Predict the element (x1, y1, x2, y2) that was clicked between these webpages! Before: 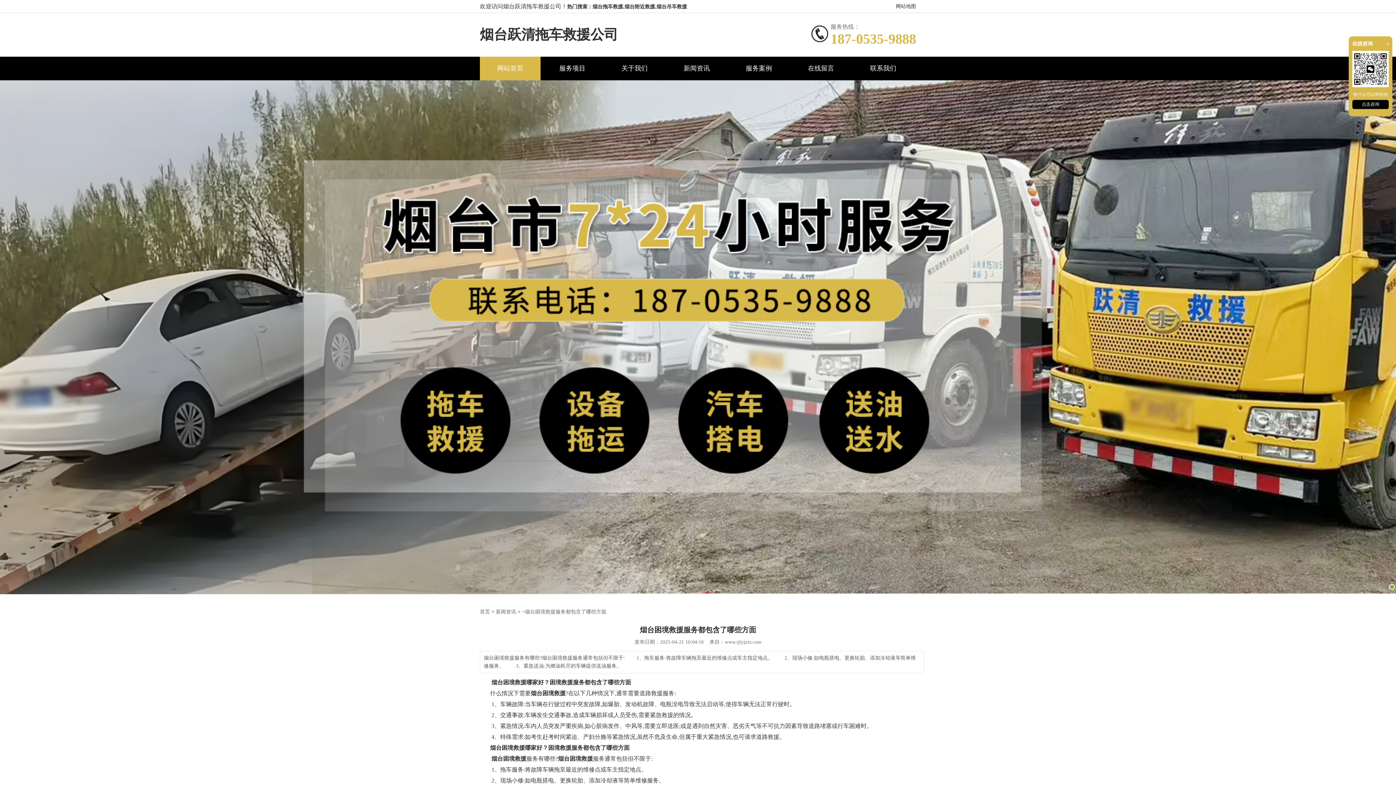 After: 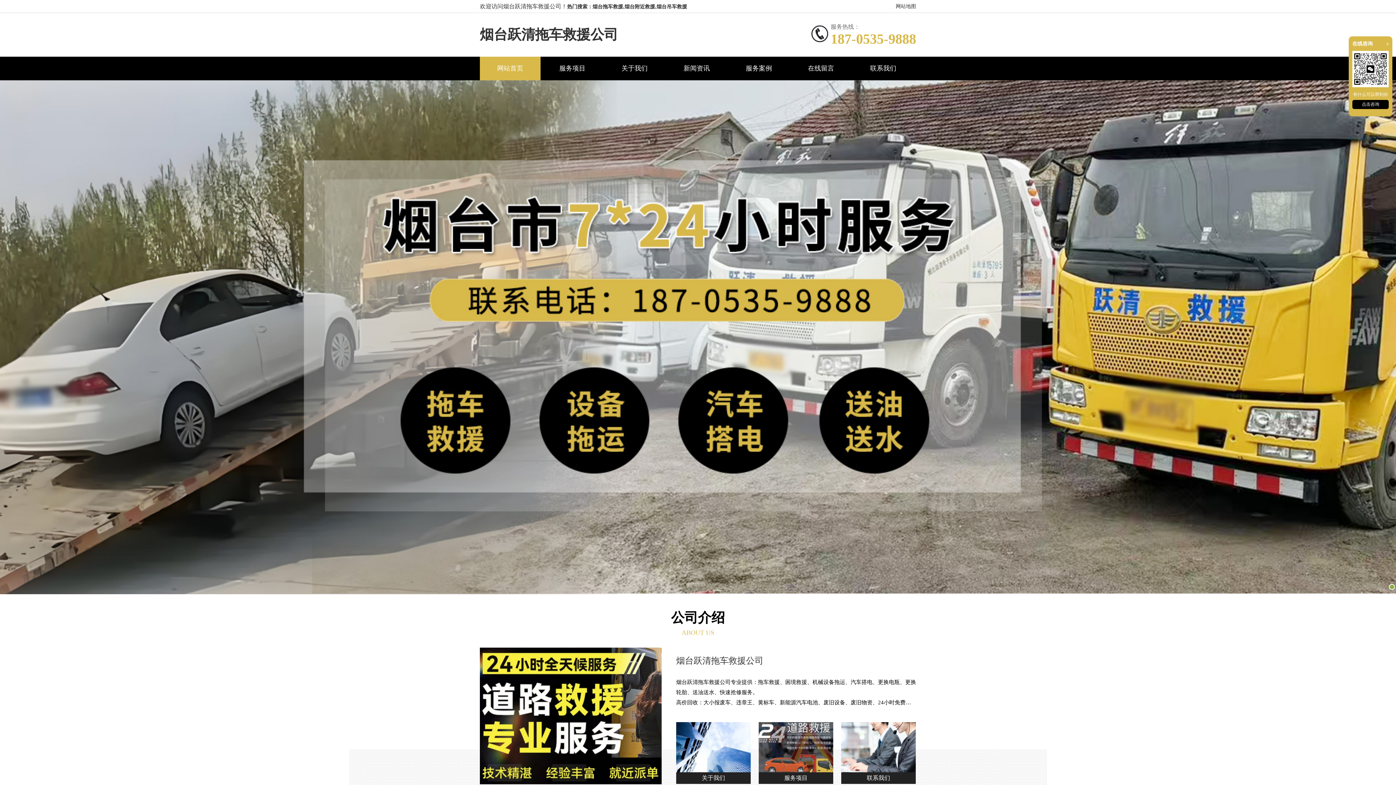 Action: label: 网站首页 bbox: (497, 64, 523, 72)